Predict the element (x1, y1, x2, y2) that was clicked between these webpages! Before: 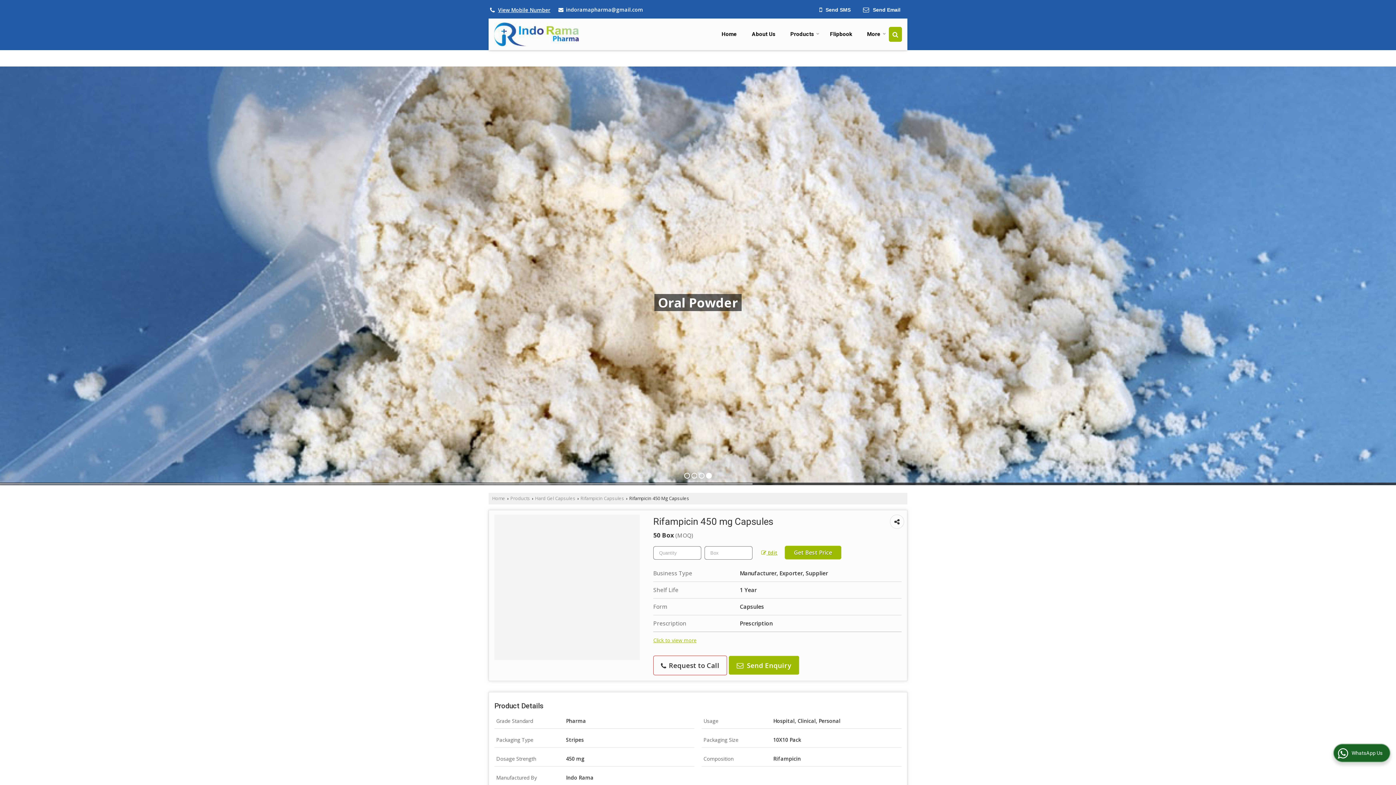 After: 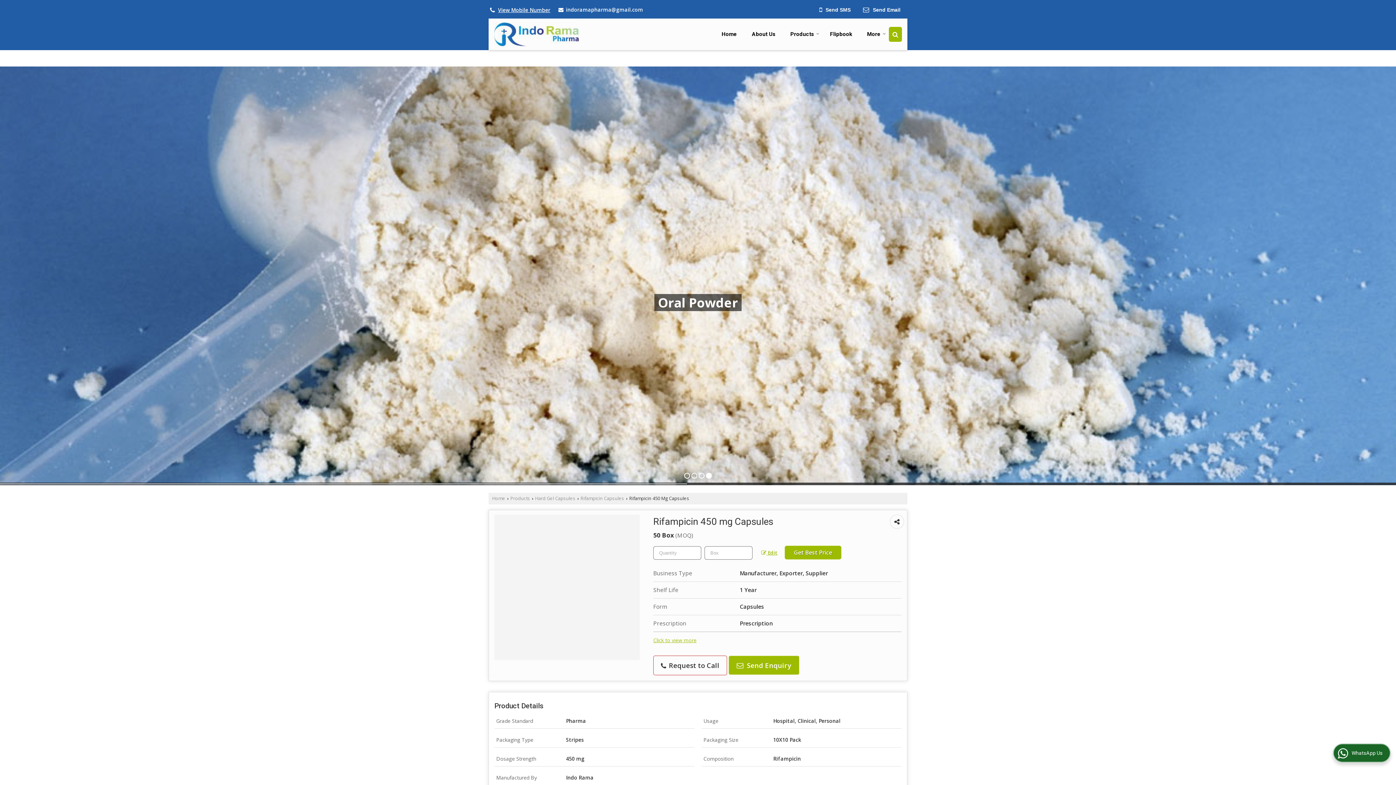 Action: label: indoramapharma@gmail.com bbox: (566, 6, 643, 13)